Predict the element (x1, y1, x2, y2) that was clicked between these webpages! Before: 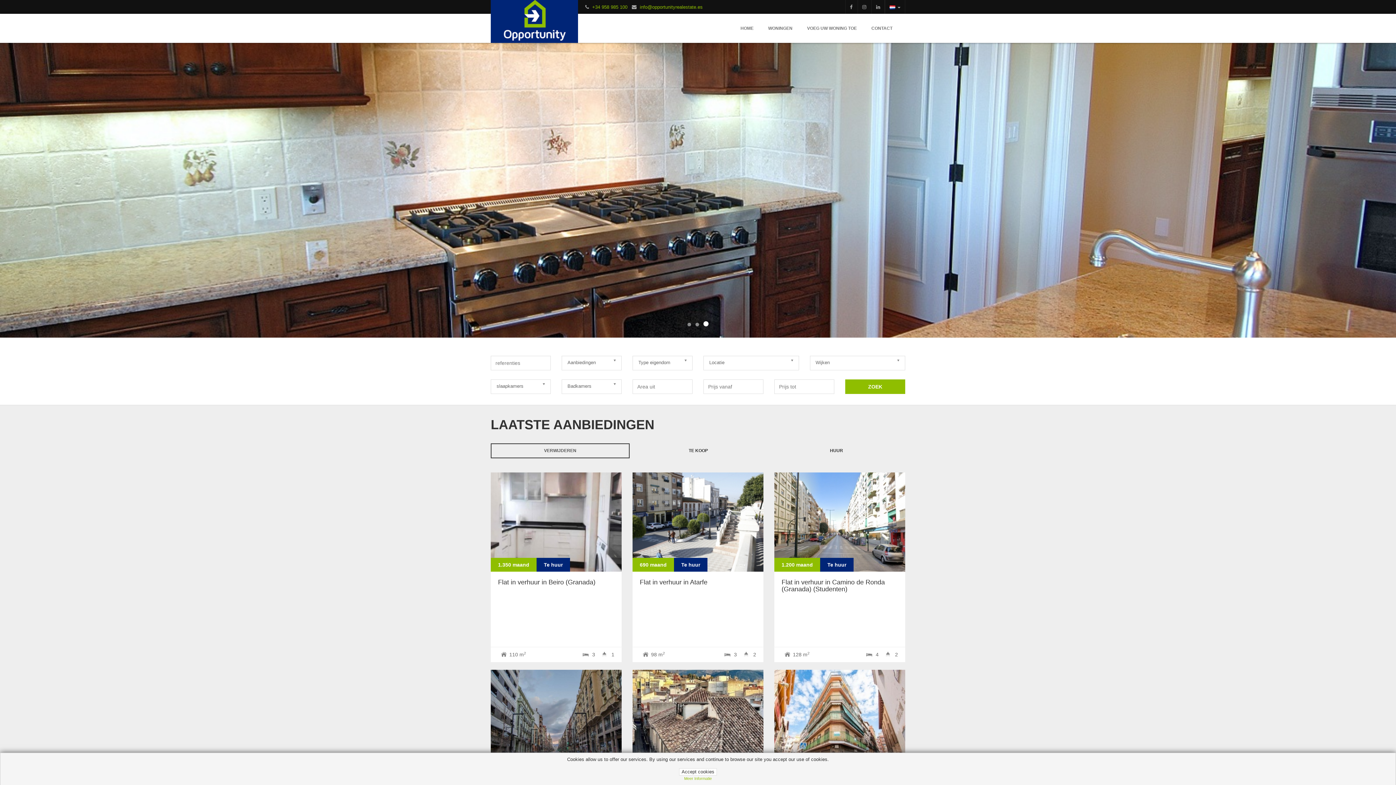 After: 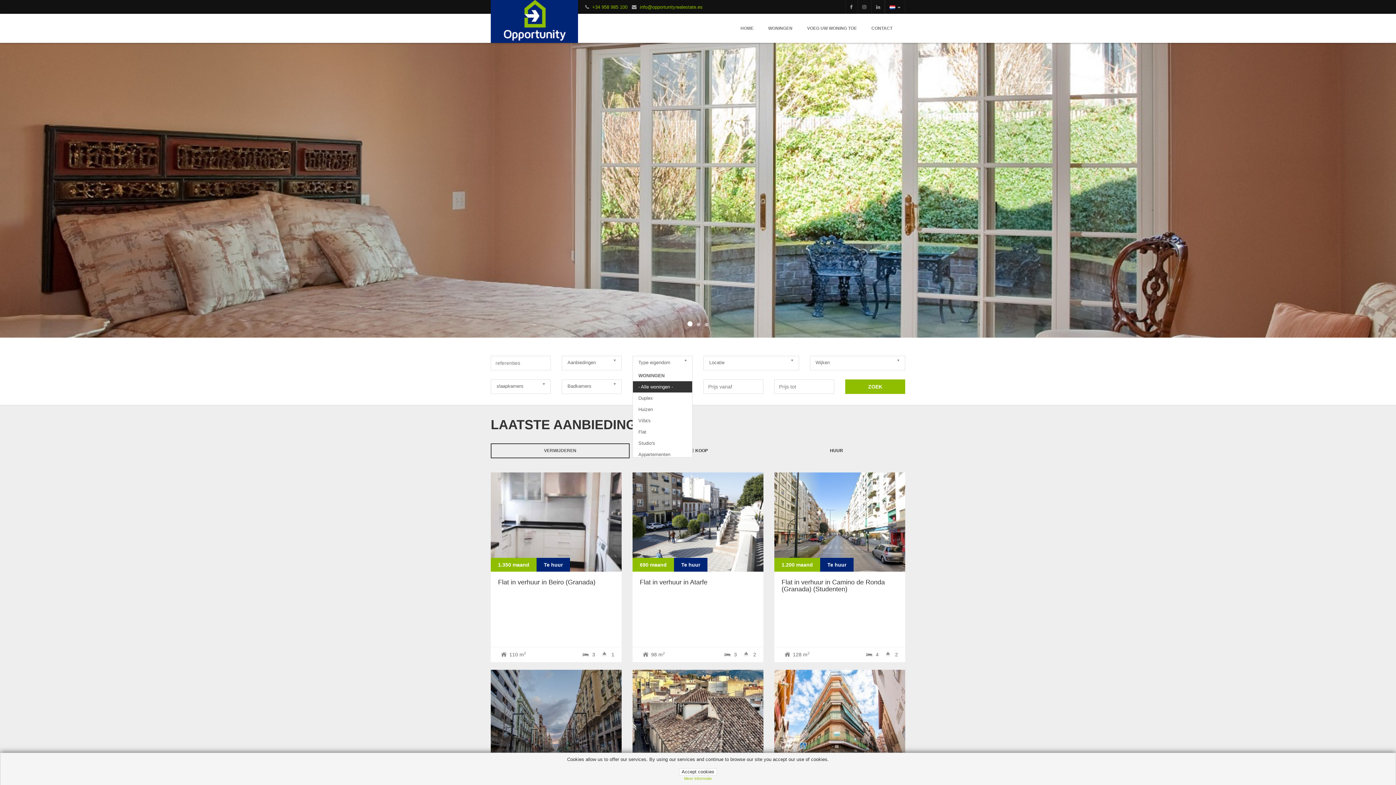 Action: label: Type eigendom bbox: (632, 356, 692, 370)